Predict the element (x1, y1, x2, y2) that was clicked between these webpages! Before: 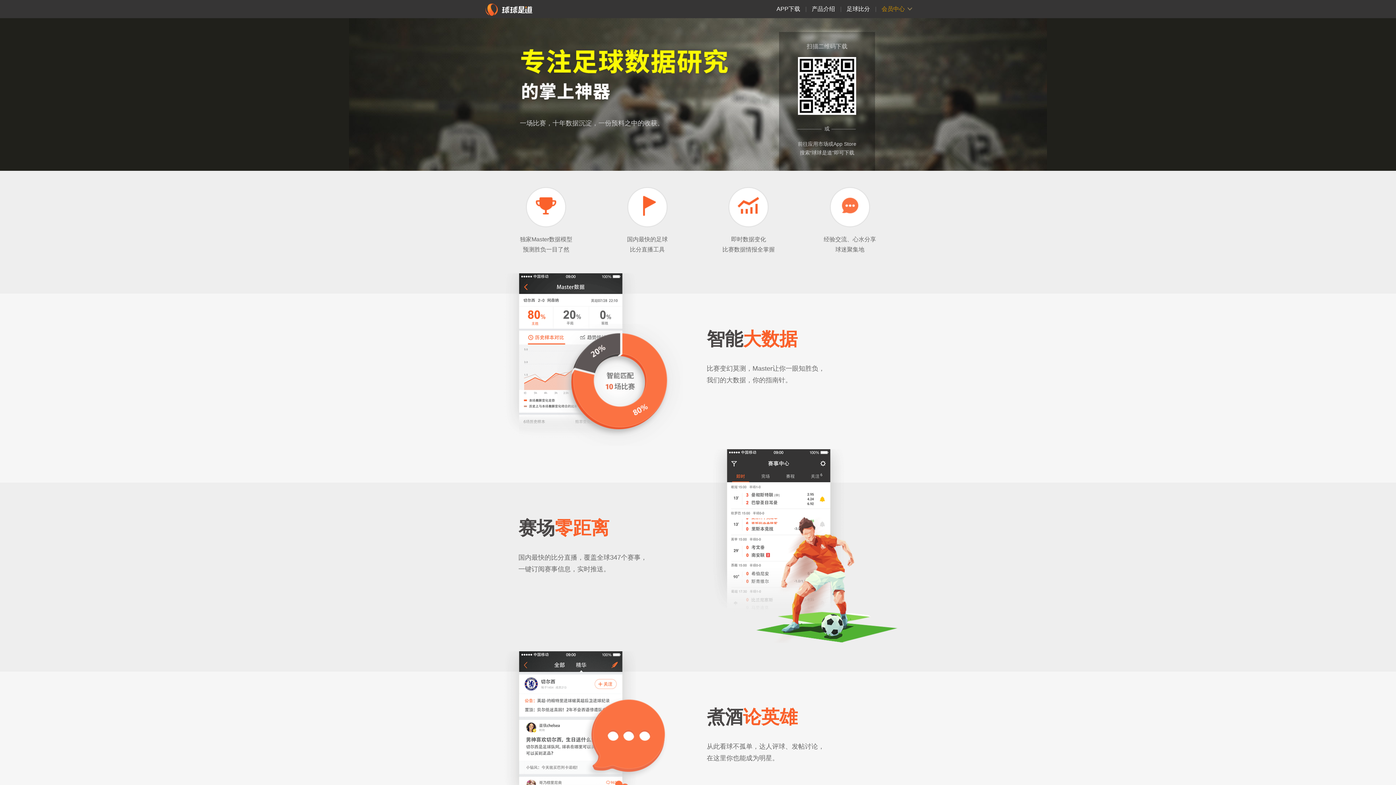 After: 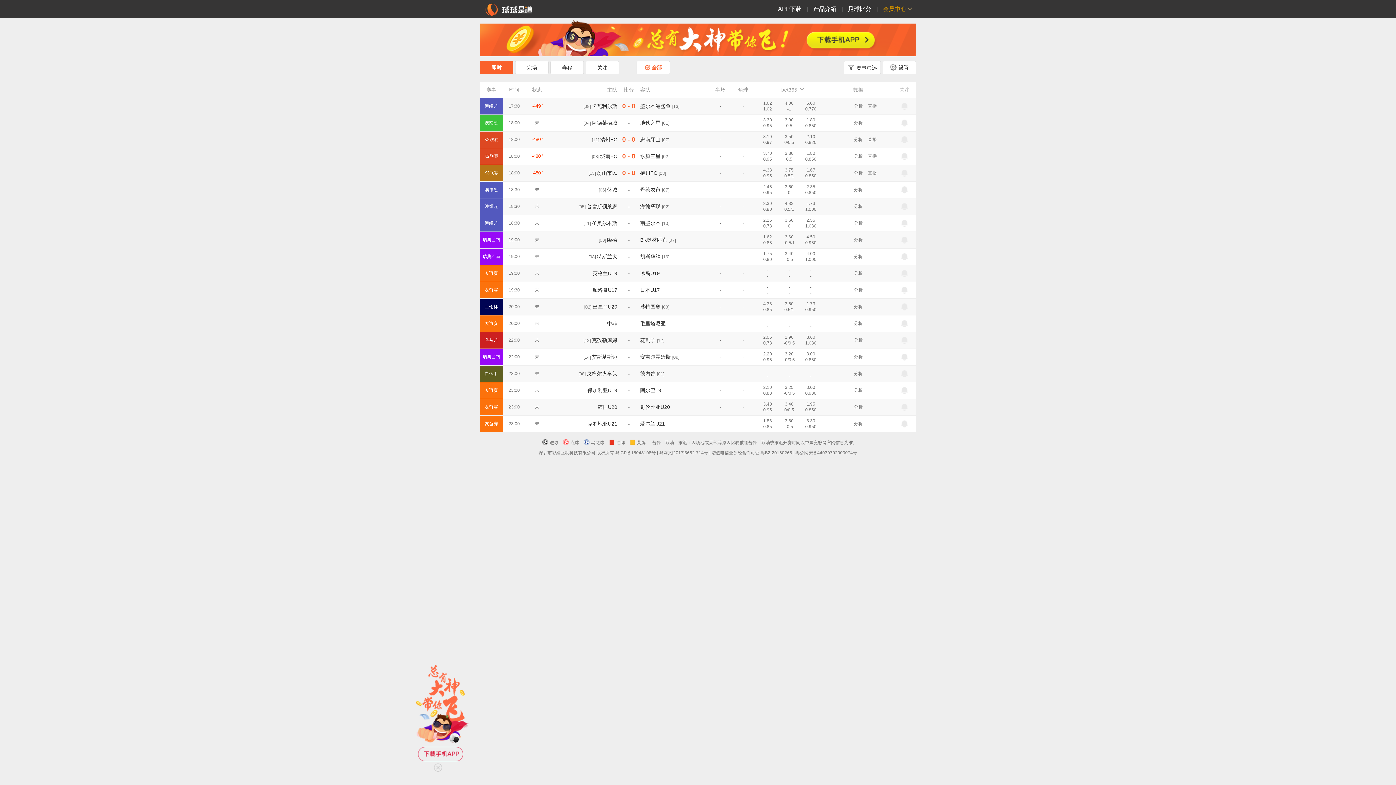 Action: bbox: (843, 5, 873, 12) label: 足球比分